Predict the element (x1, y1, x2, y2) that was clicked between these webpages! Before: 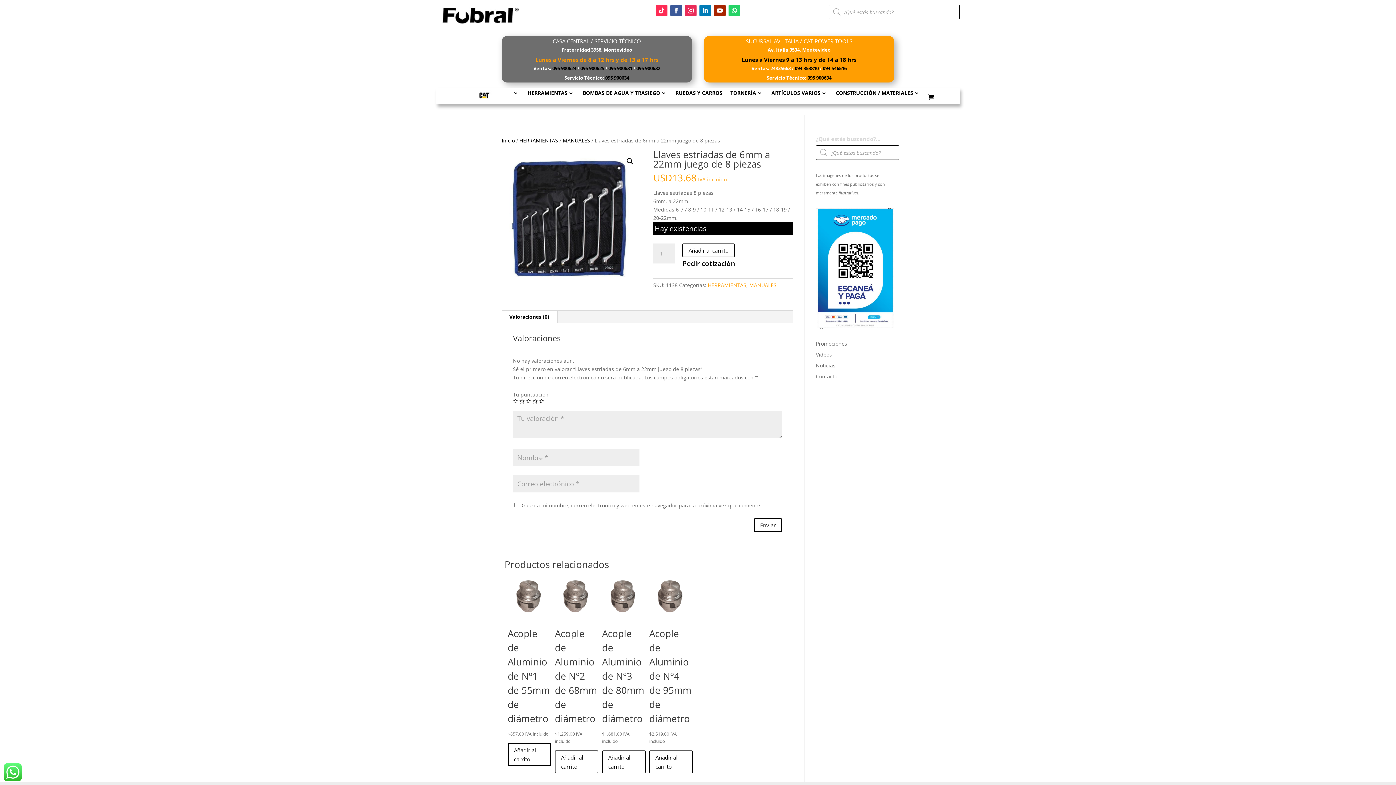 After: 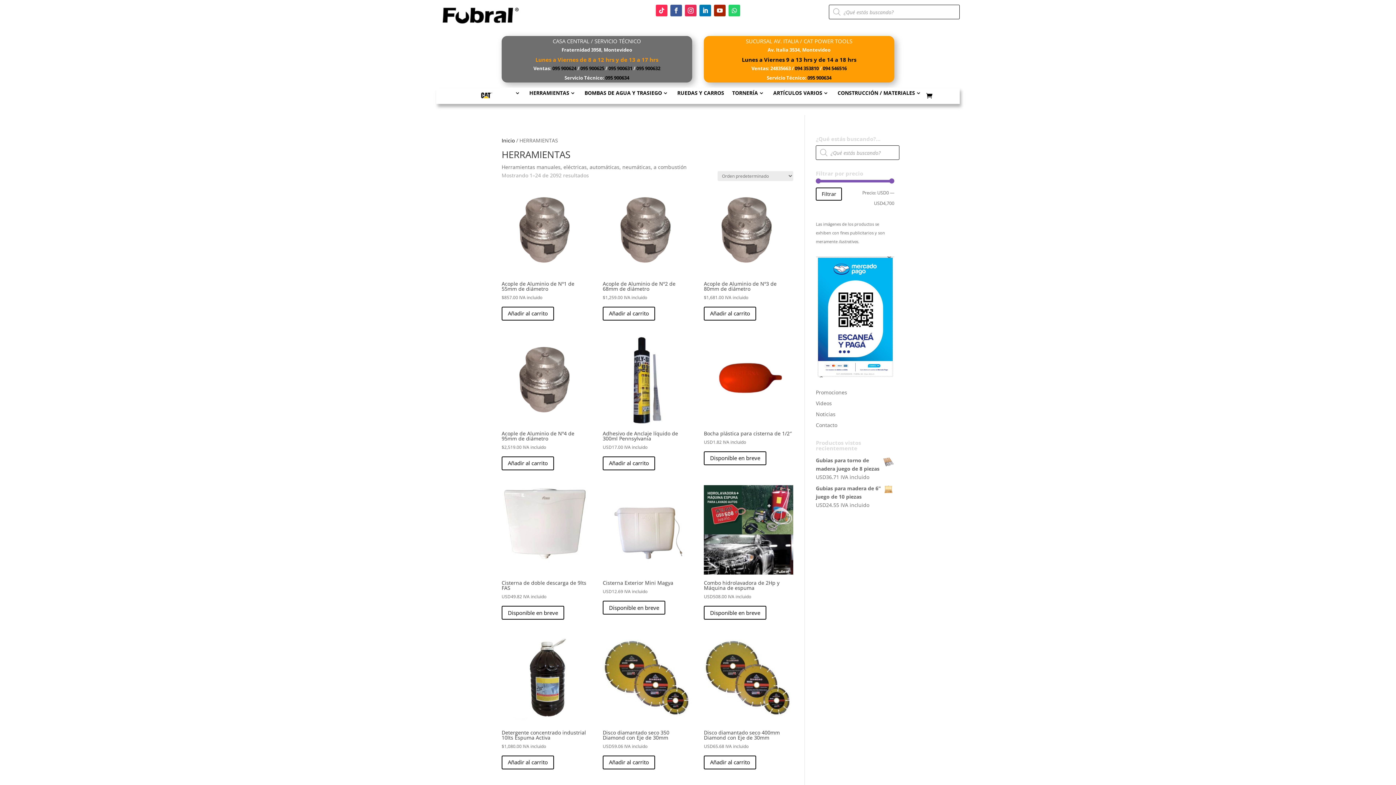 Action: bbox: (519, 137, 558, 144) label: HERRAMIENTAS